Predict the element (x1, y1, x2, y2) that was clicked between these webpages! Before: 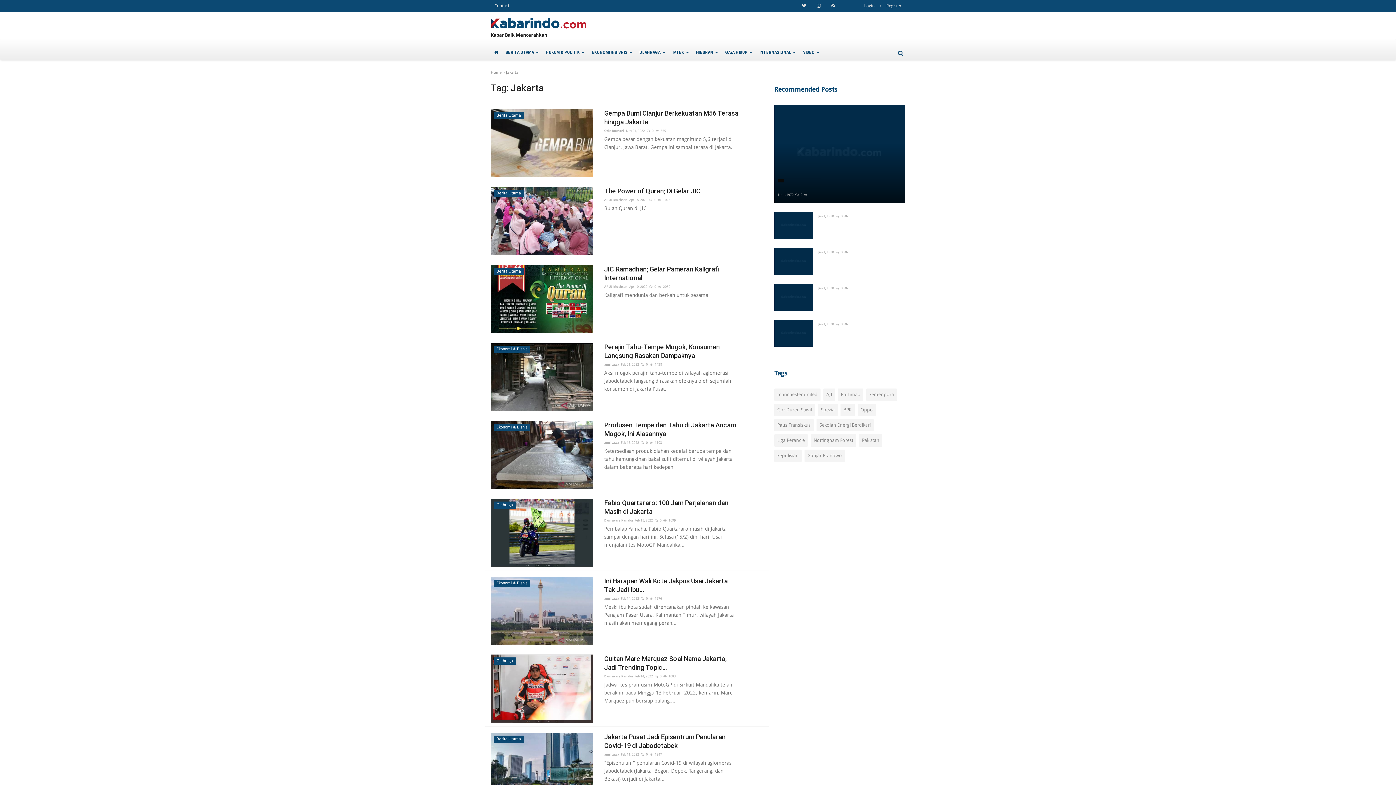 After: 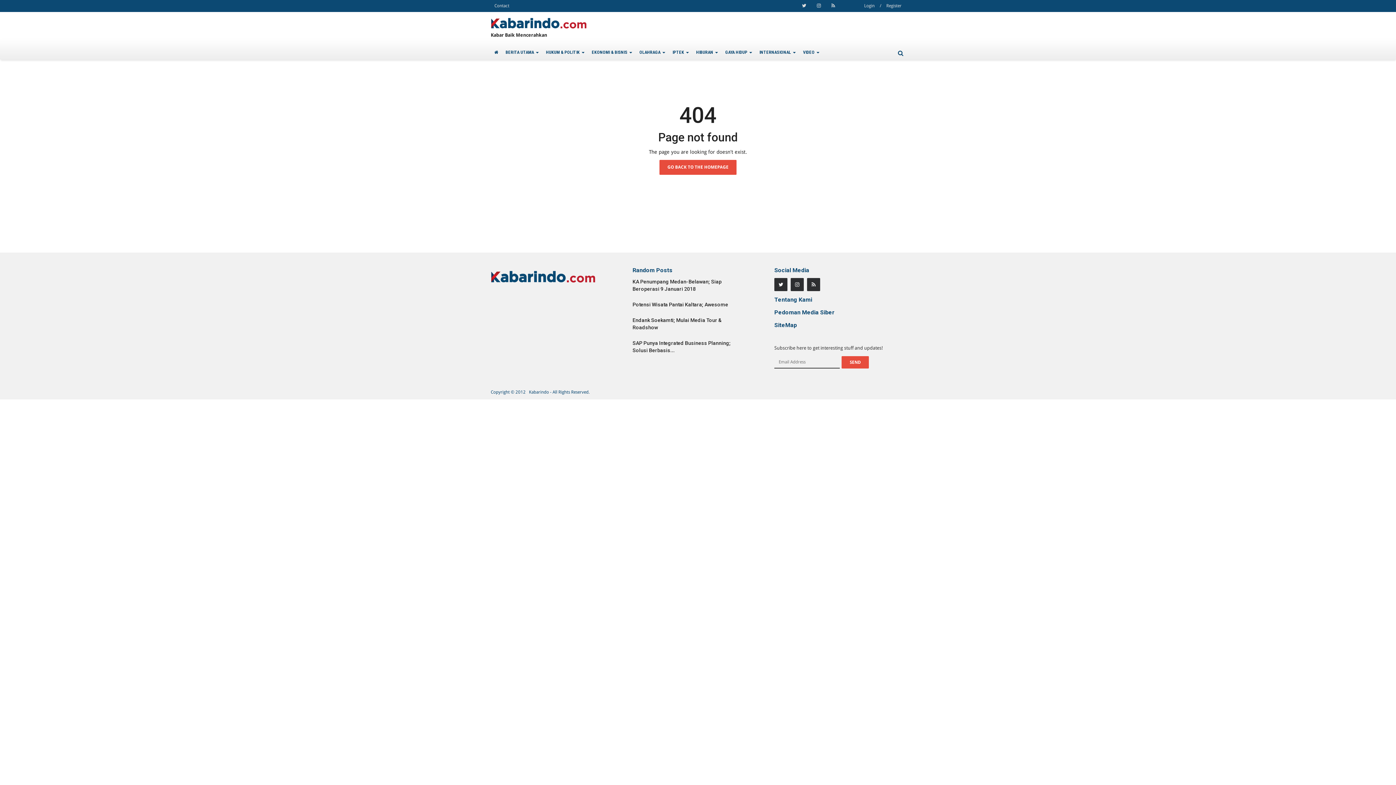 Action: bbox: (604, 672, 633, 681) label: Daniswara Kanaka